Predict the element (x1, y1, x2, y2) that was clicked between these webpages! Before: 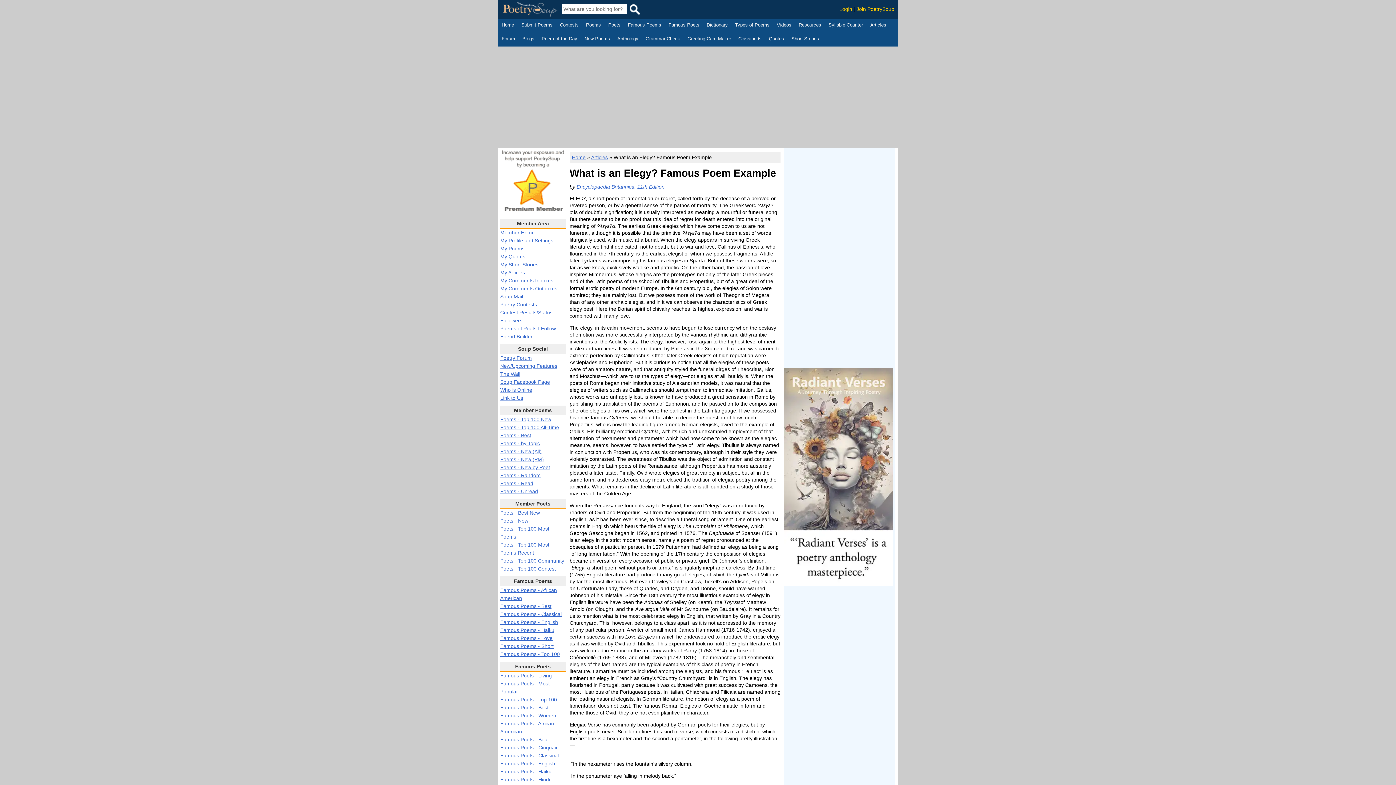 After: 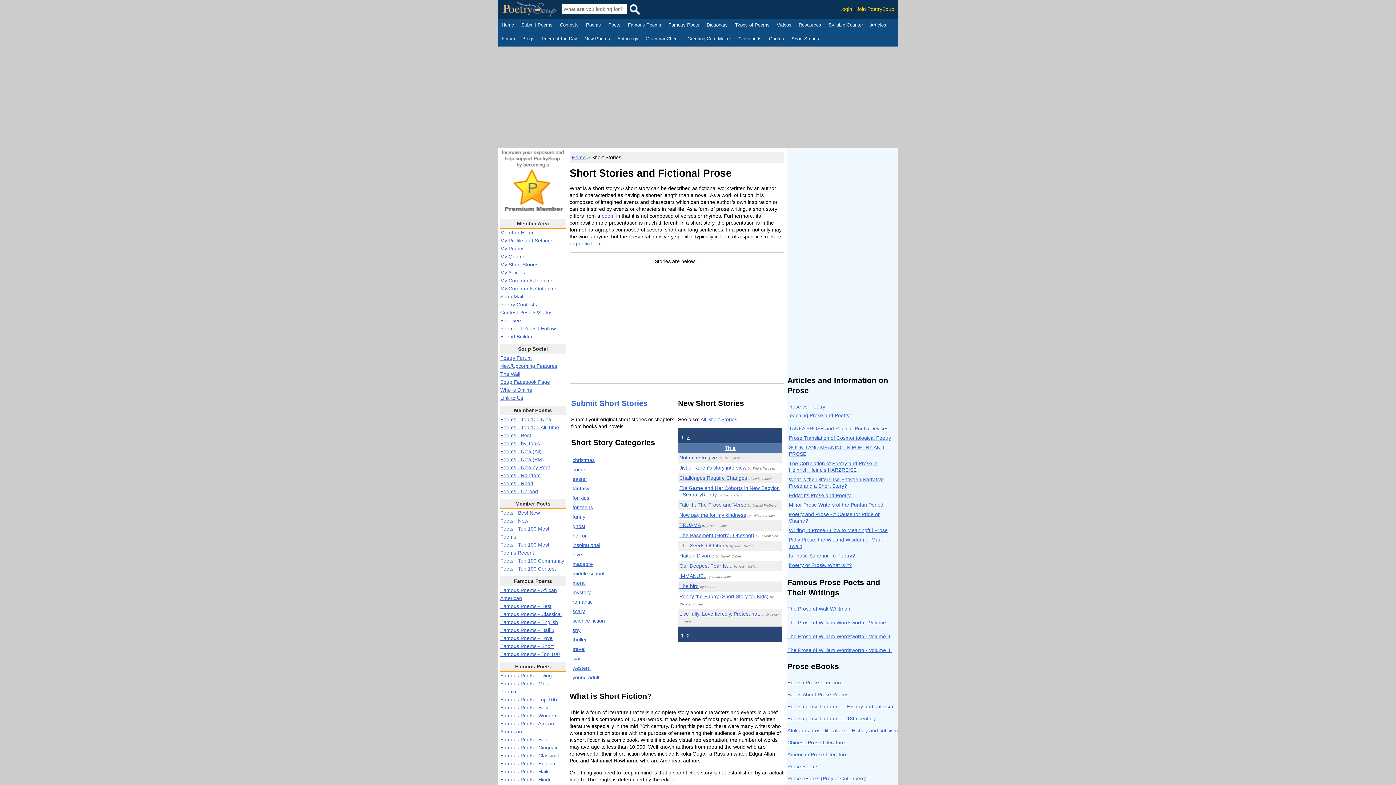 Action: bbox: (791, 35, 819, 43) label: Short Stories